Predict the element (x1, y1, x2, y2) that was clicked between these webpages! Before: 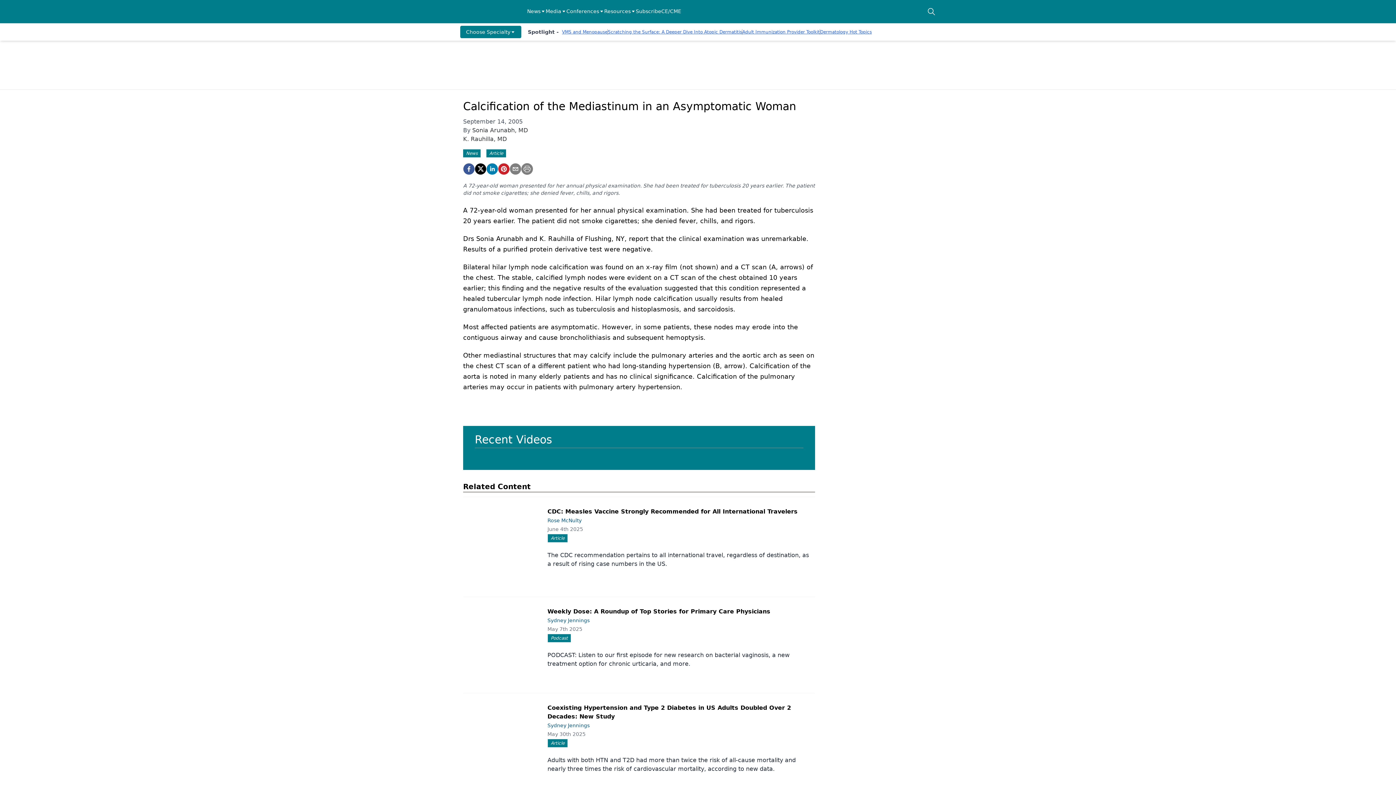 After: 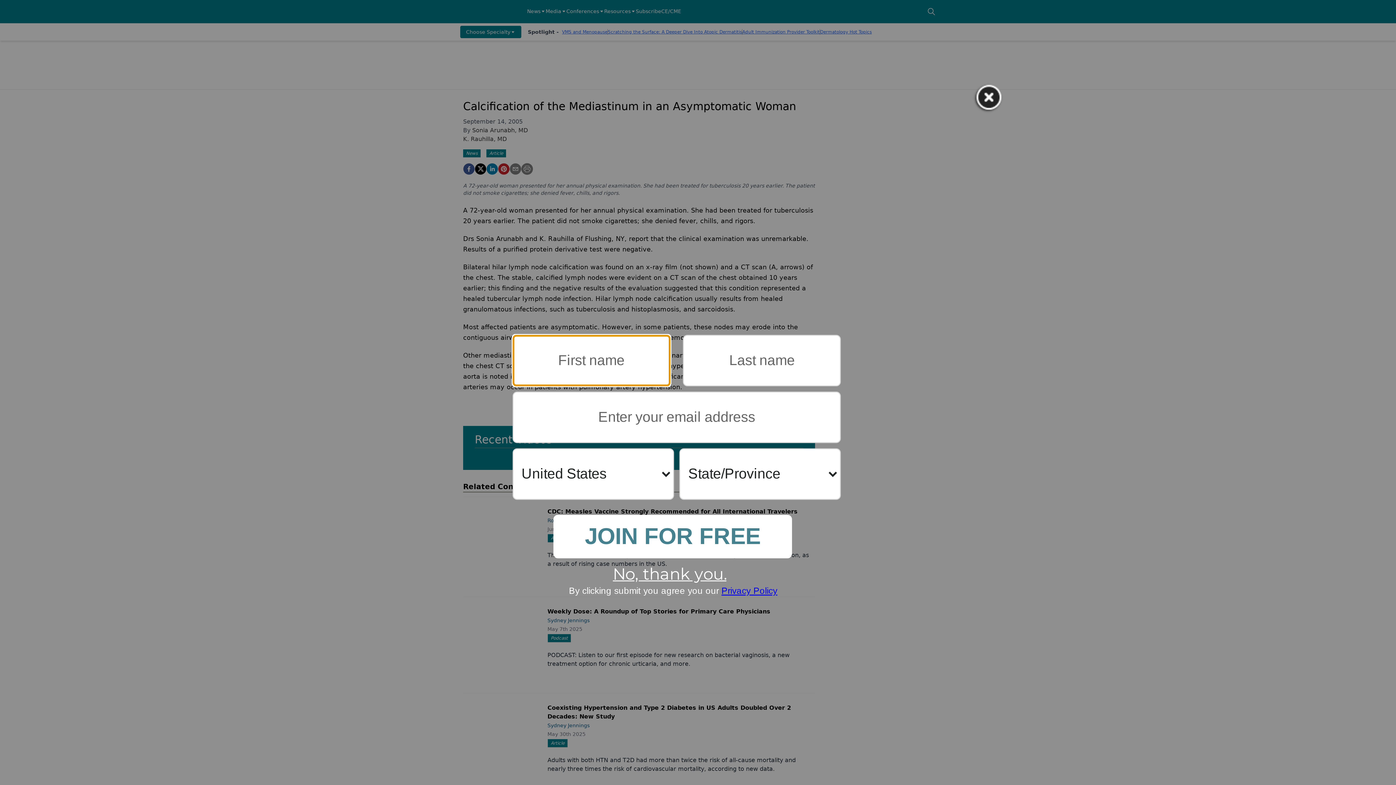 Action: bbox: (509, 163, 521, 174) label: email